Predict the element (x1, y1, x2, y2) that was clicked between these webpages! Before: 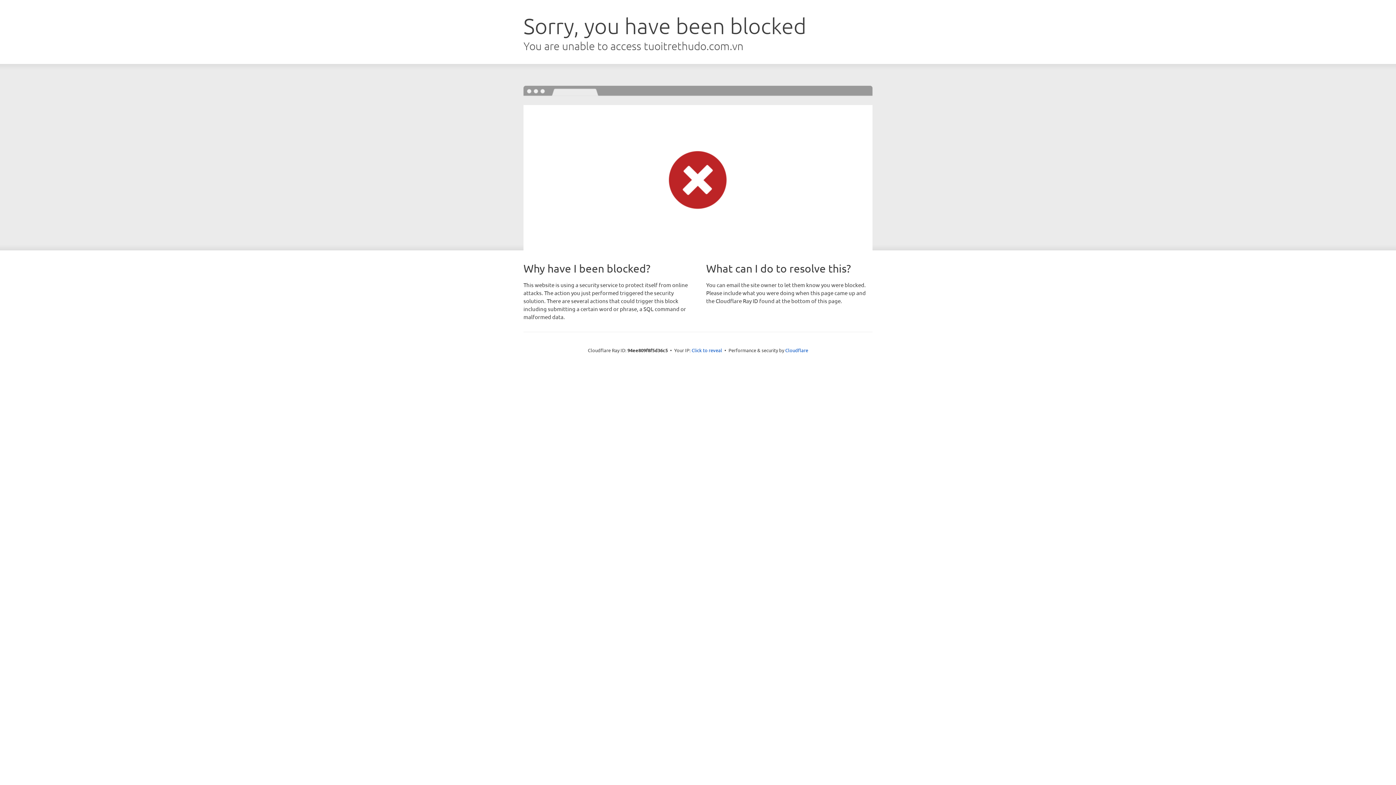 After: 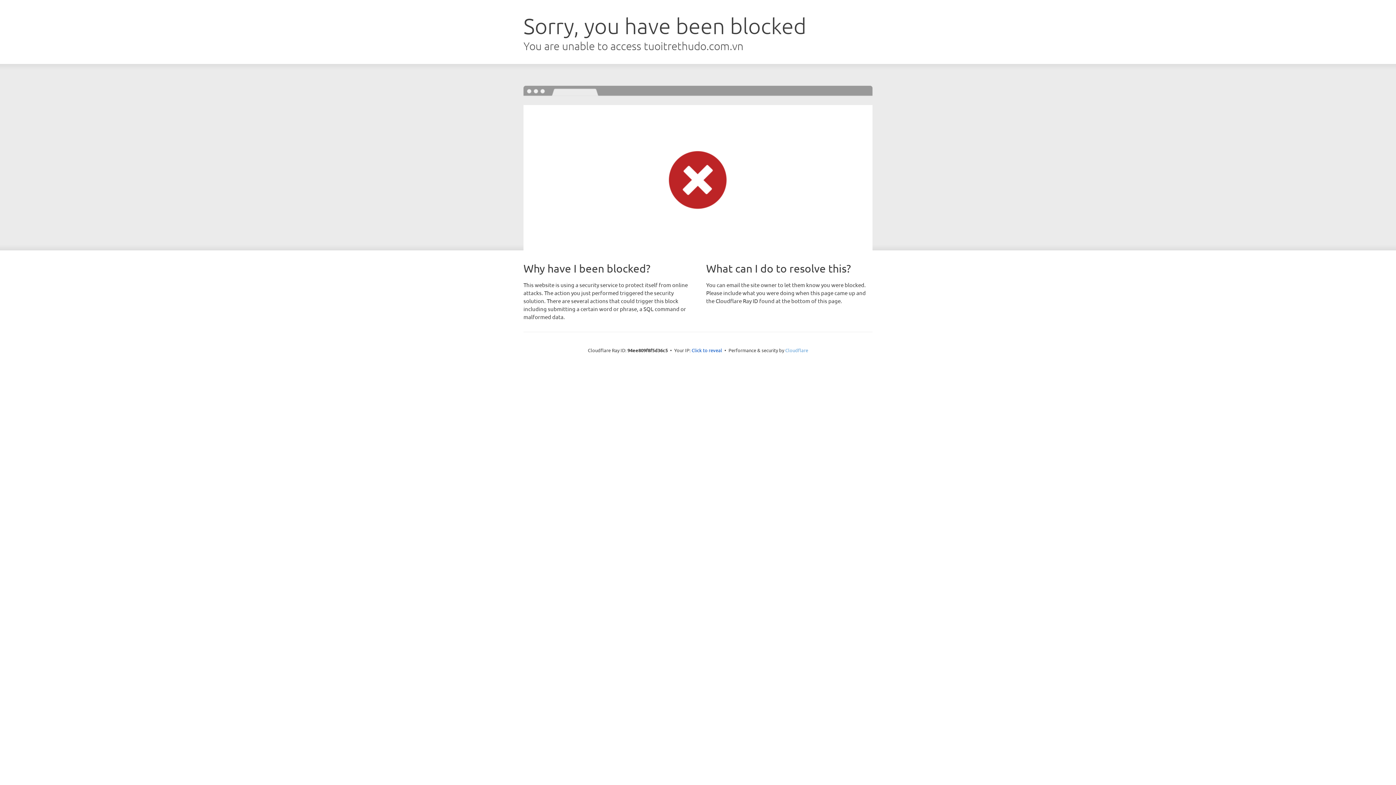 Action: bbox: (785, 347, 808, 353) label: Cloudflare